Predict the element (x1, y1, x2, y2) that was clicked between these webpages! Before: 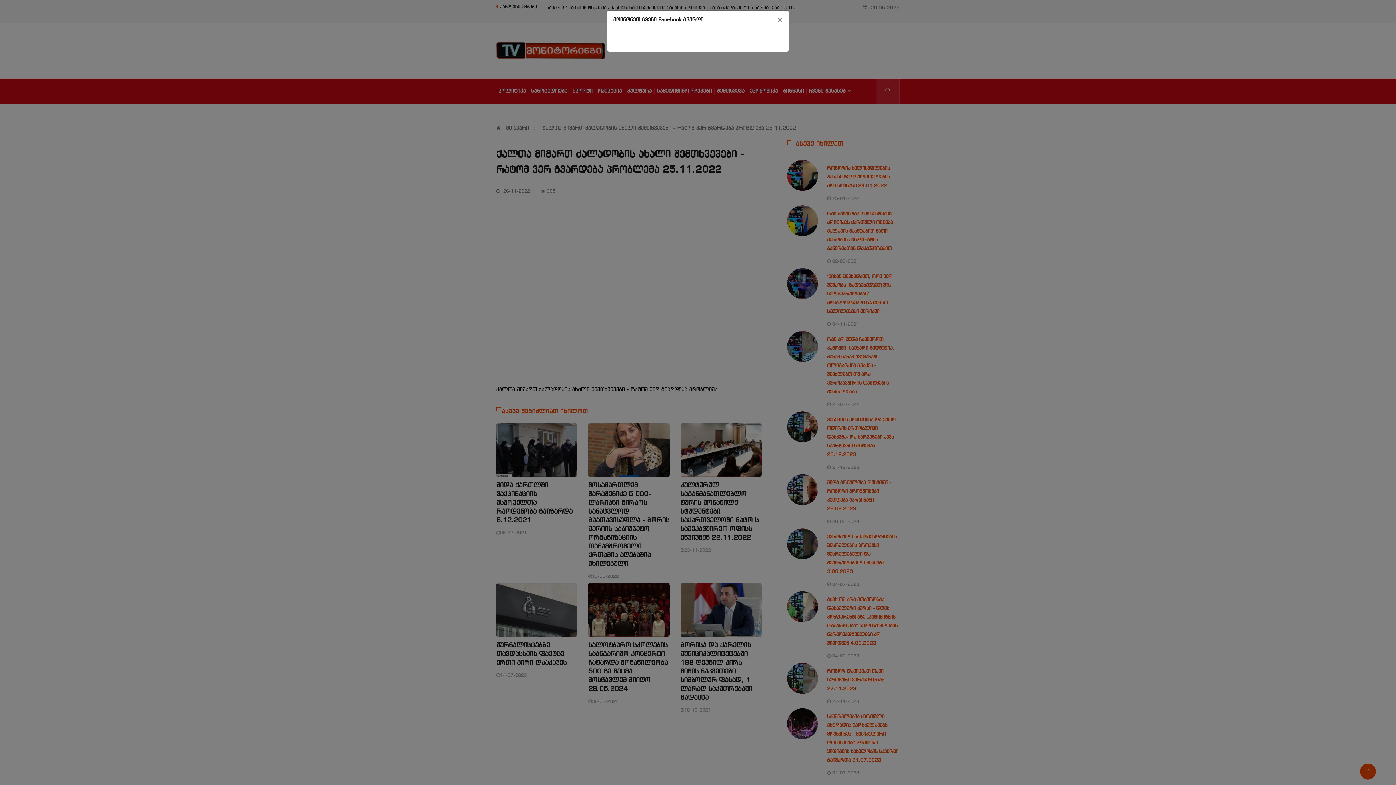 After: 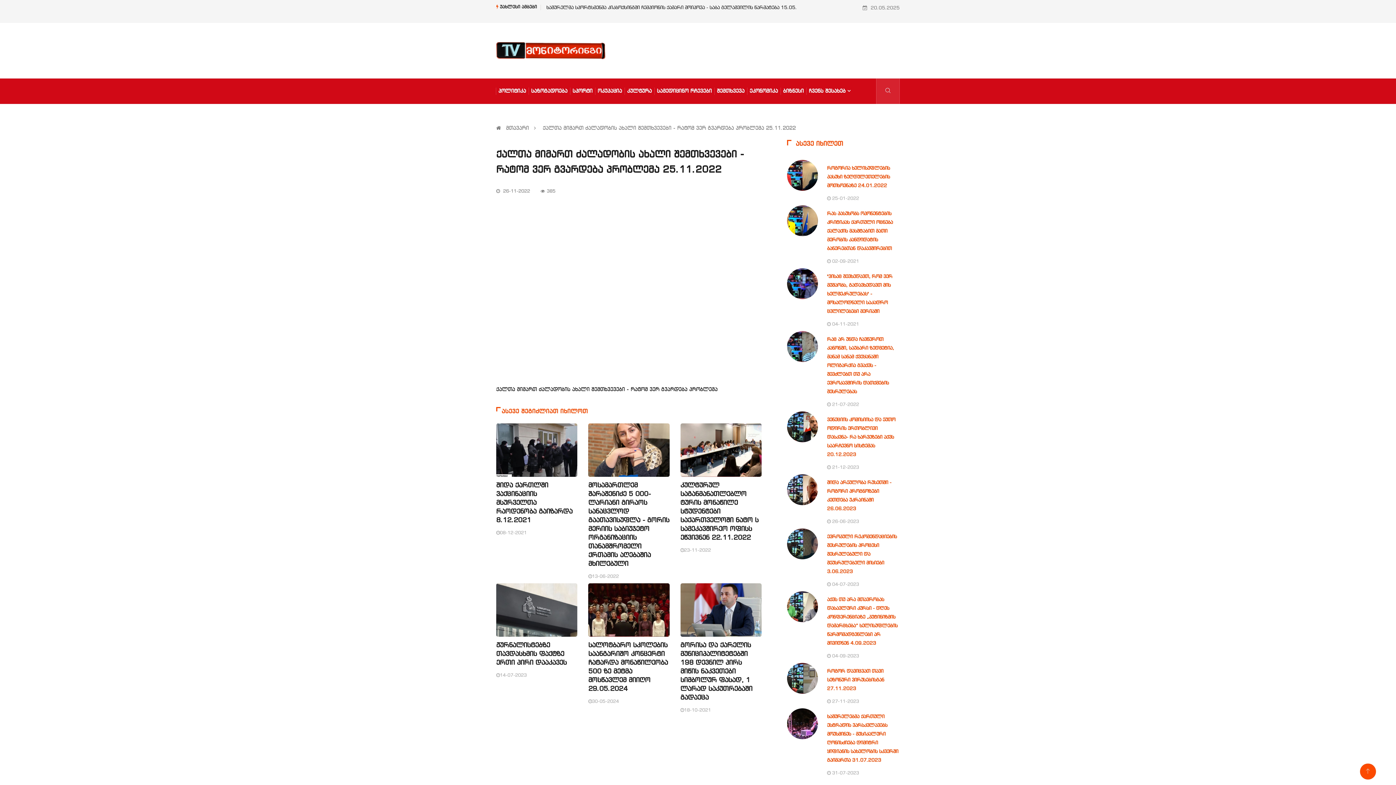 Action: label: × bbox: (772, 10, 788, 30)